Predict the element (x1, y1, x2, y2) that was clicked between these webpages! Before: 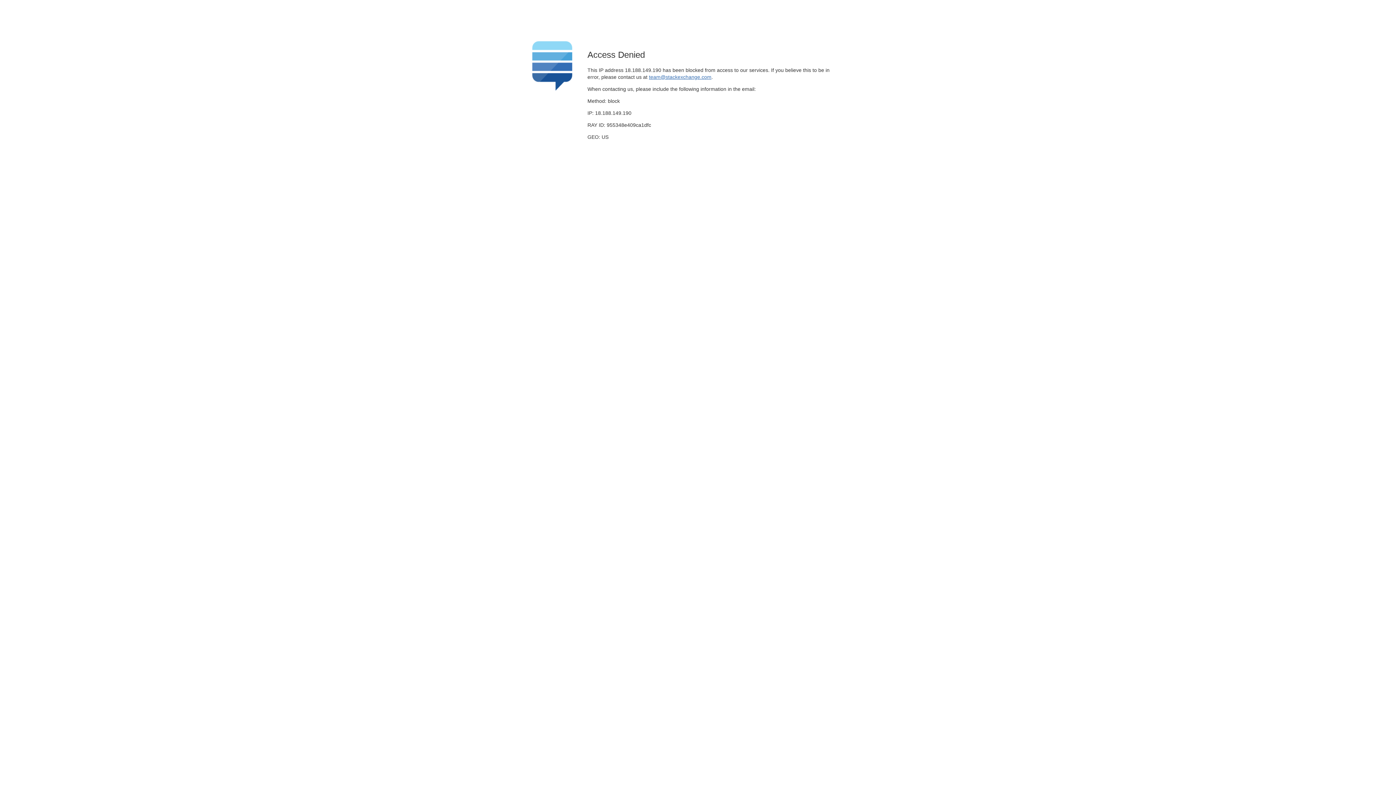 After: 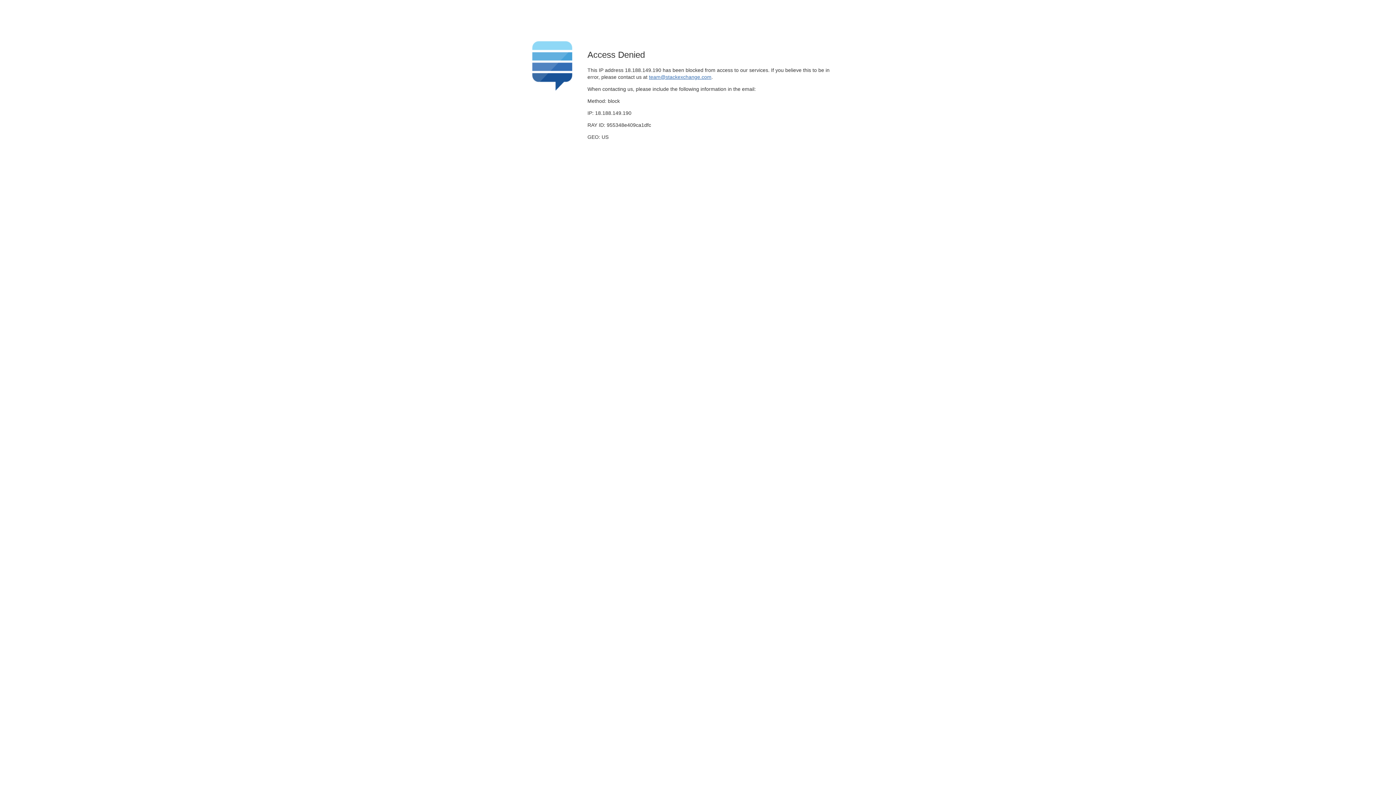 Action: label: team@stackexchange.com bbox: (649, 74, 711, 79)